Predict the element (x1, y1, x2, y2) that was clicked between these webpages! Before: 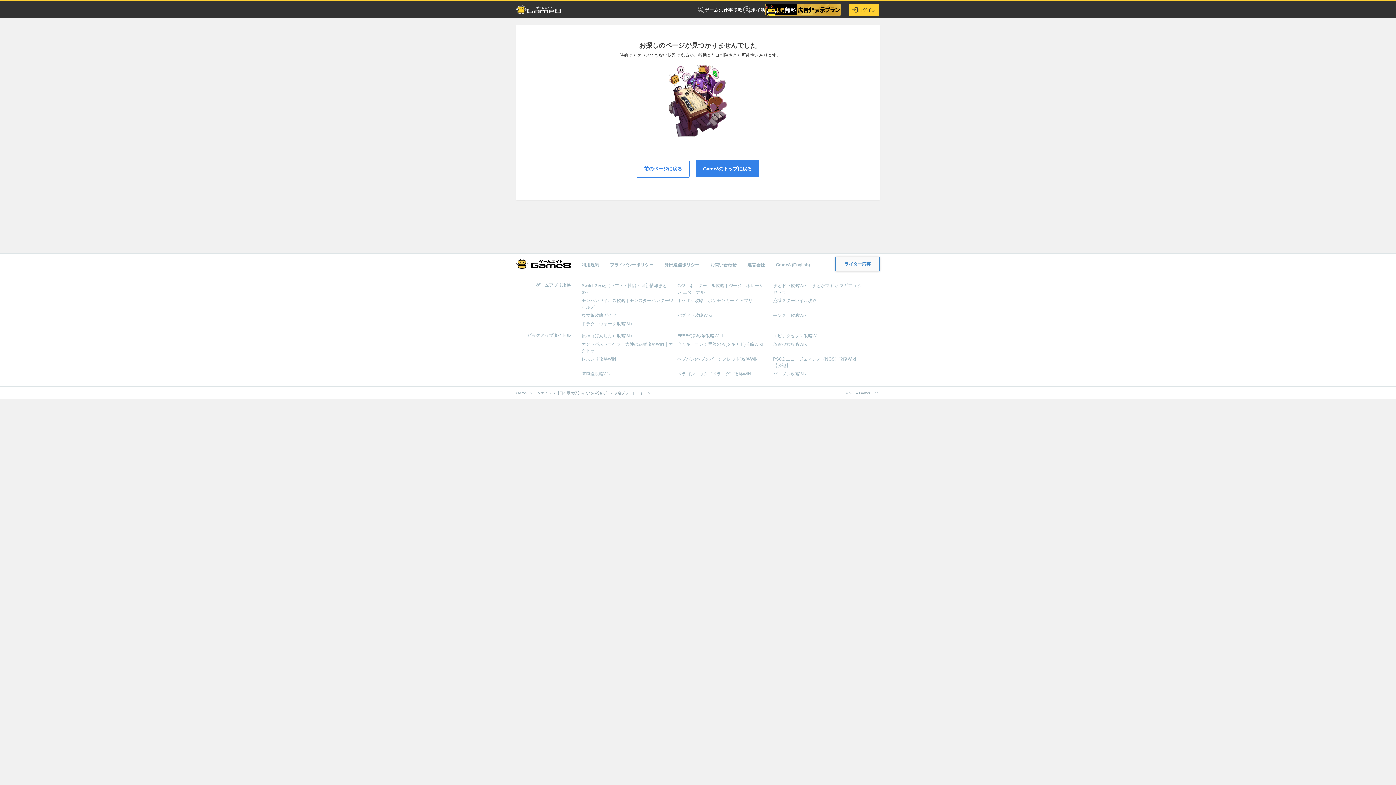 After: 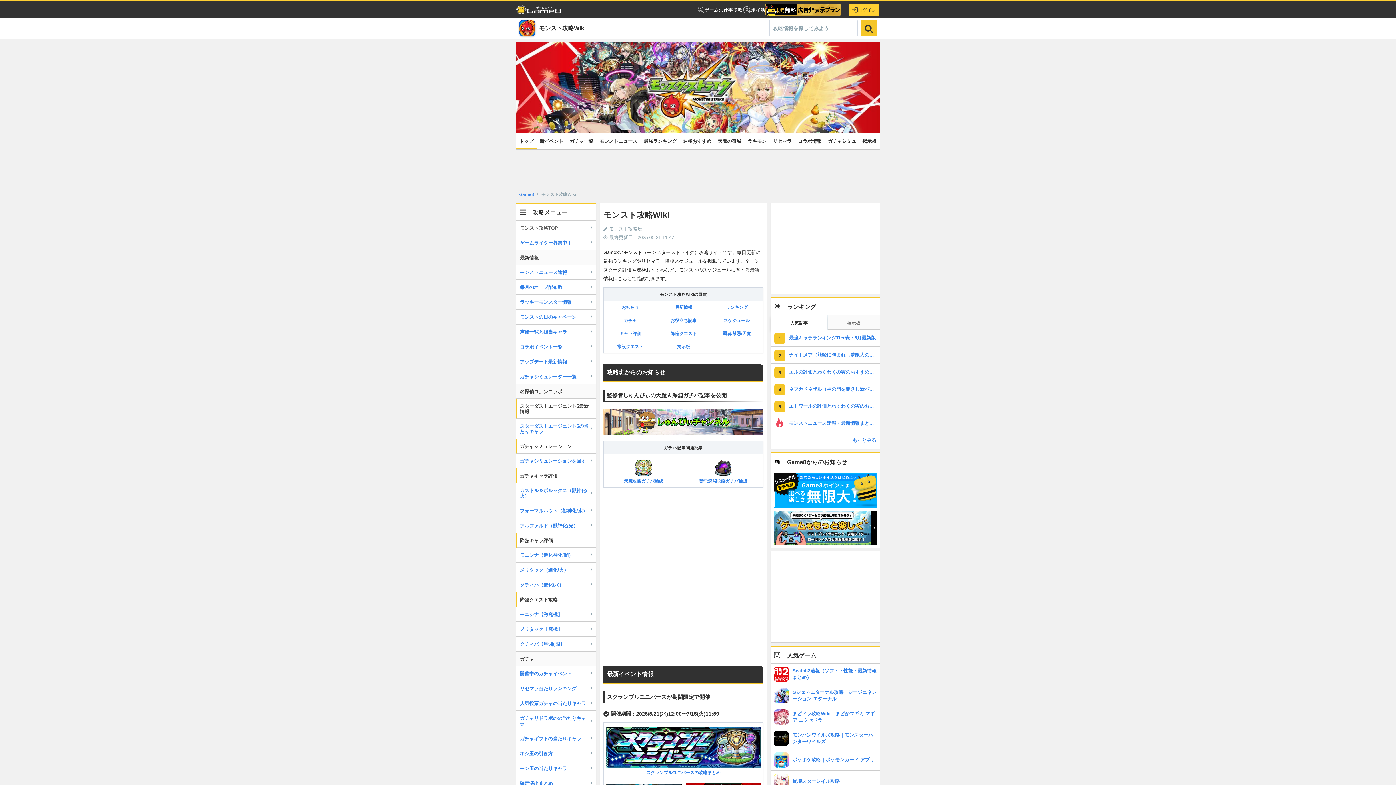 Action: label: モンスト攻略Wiki bbox: (773, 313, 807, 318)